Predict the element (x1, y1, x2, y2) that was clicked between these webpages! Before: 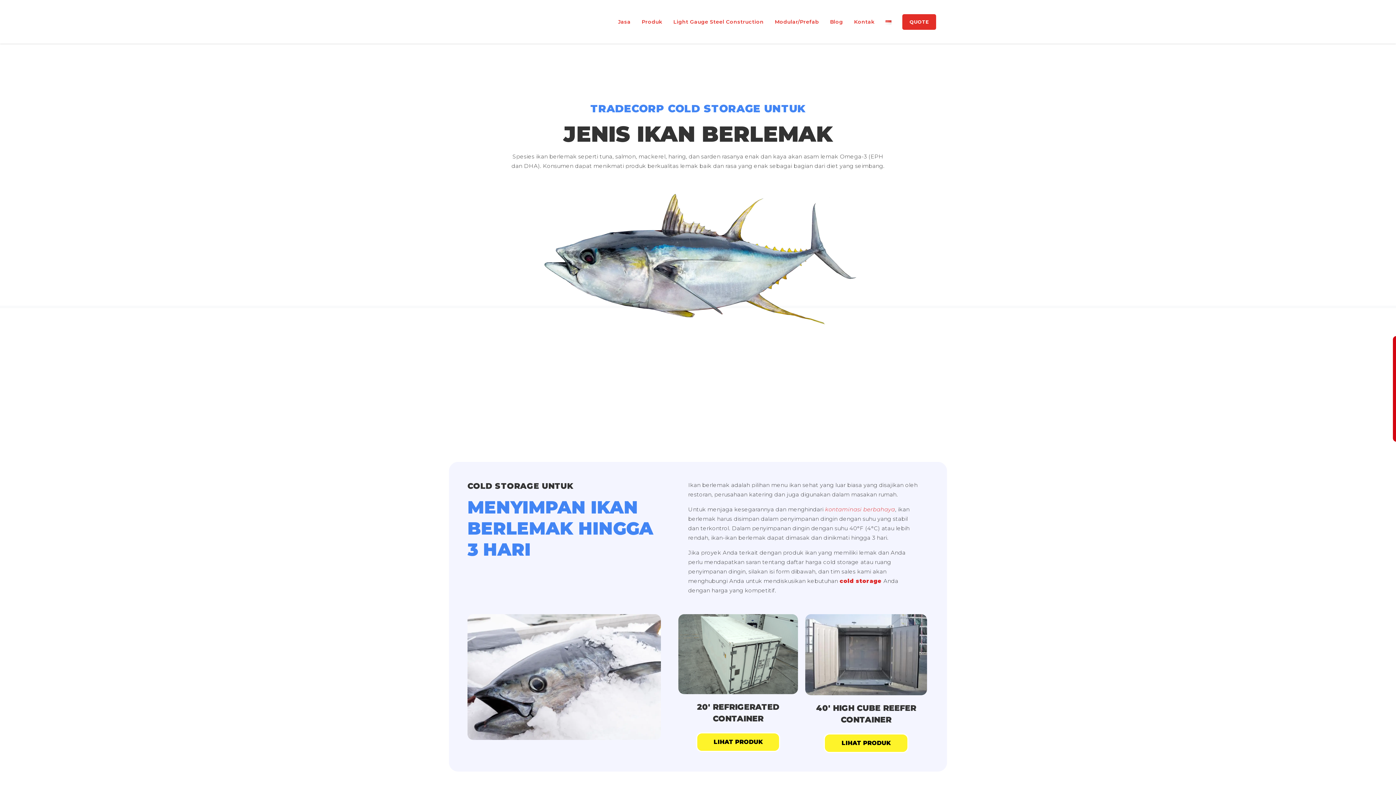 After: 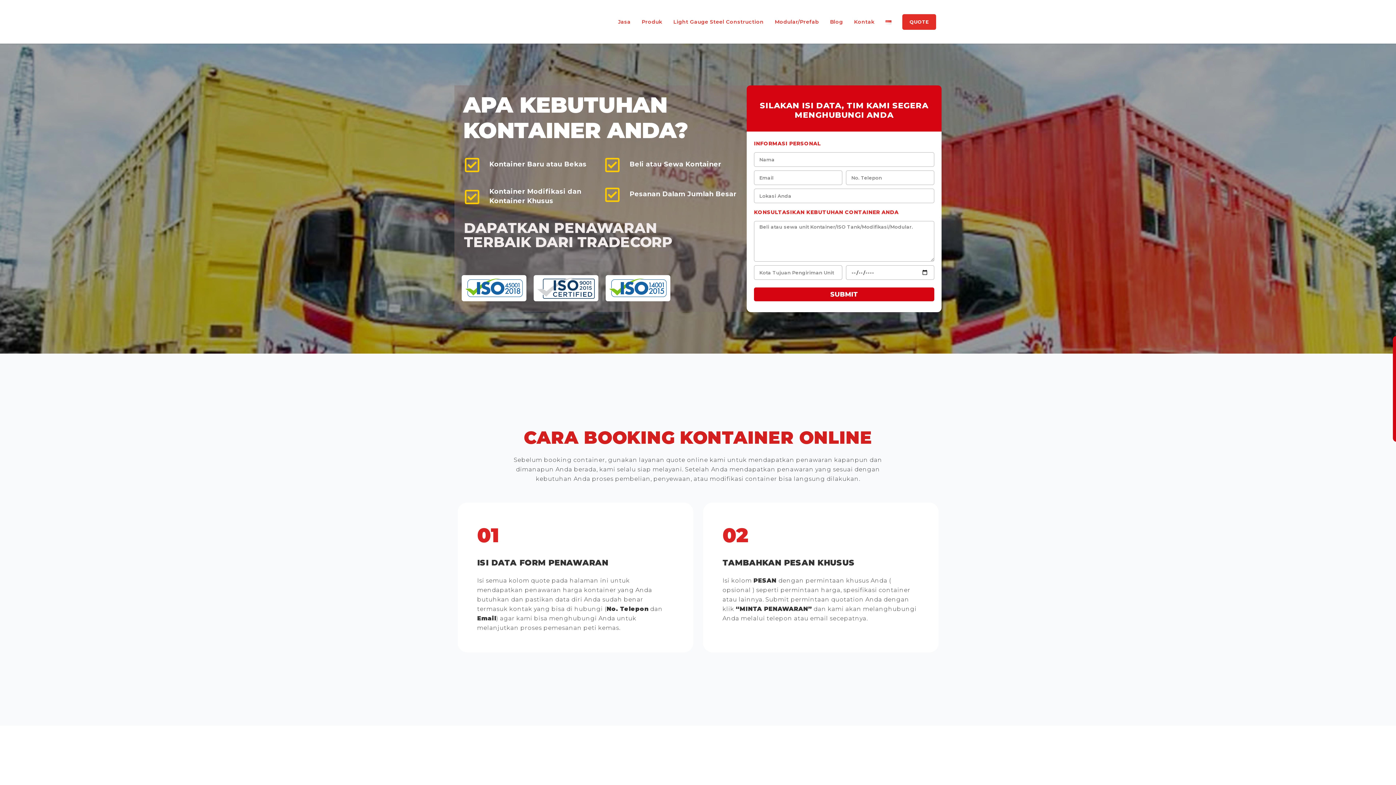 Action: label: QUOTE bbox: (902, 14, 936, 29)